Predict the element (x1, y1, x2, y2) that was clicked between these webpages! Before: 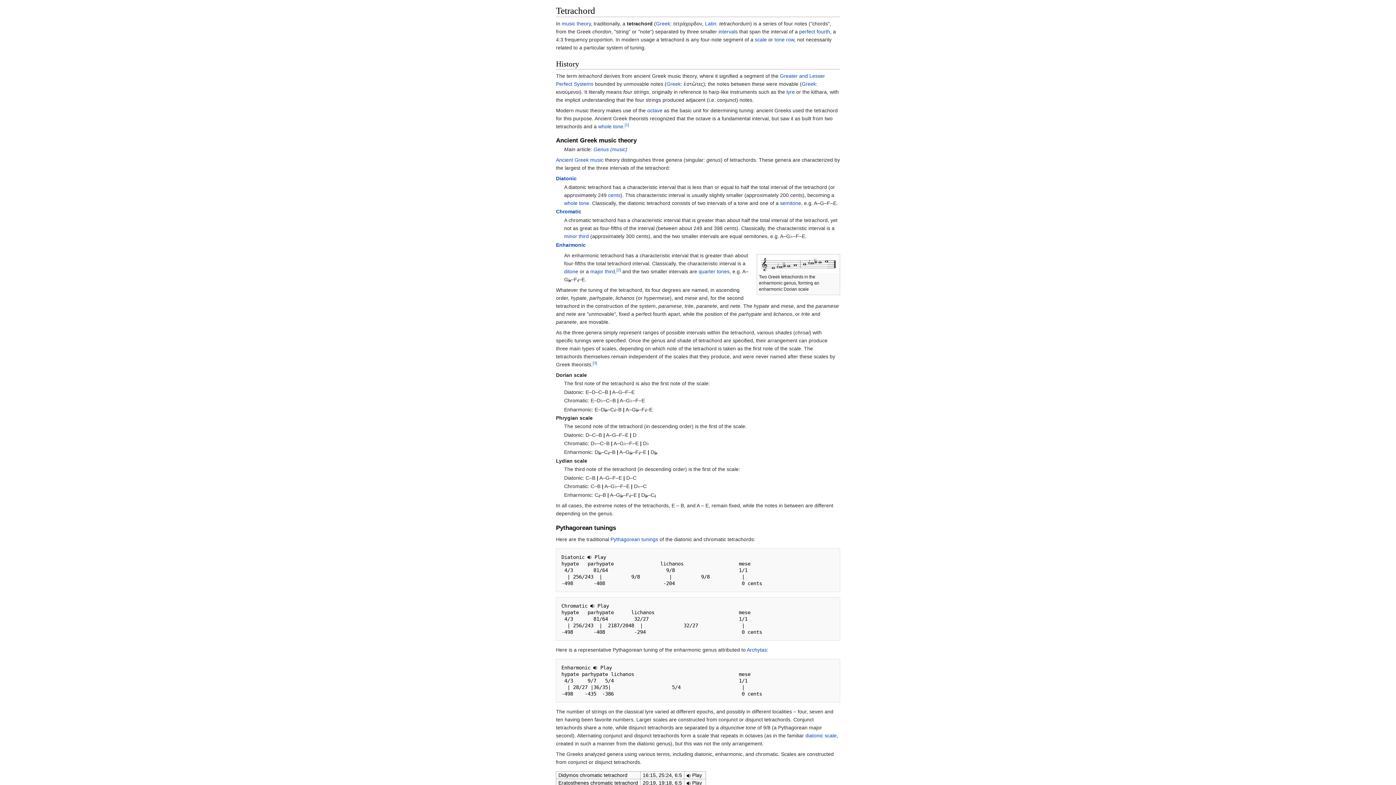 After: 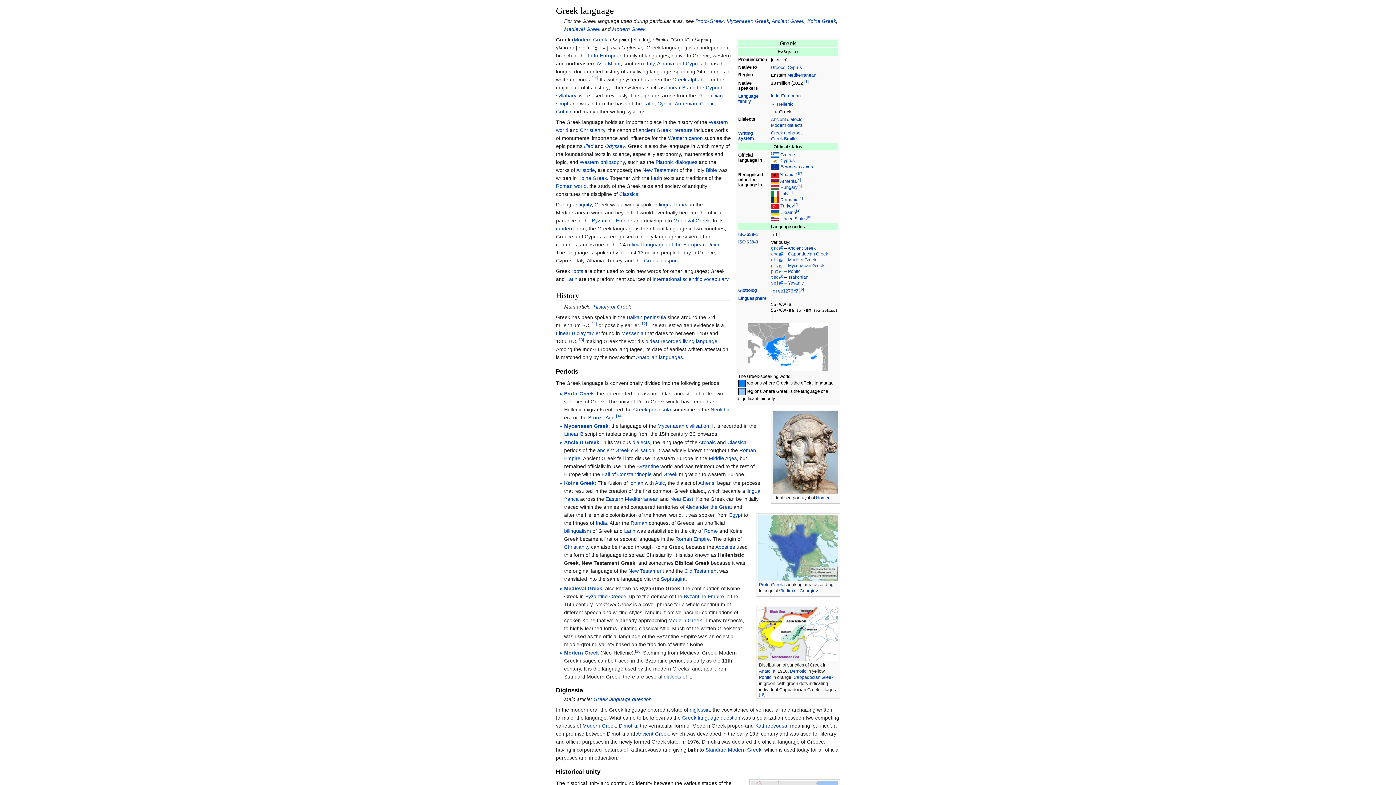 Action: bbox: (801, 81, 816, 86) label: Greek